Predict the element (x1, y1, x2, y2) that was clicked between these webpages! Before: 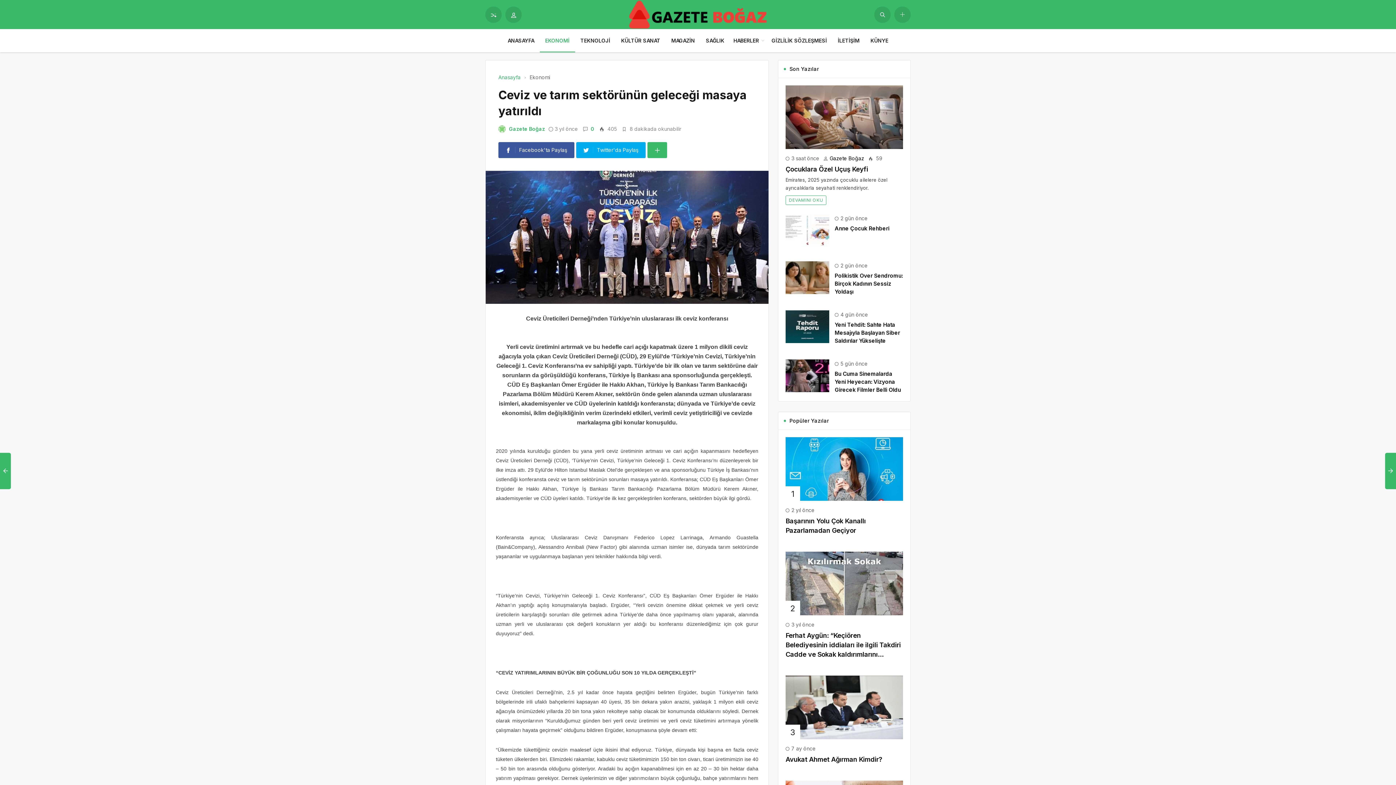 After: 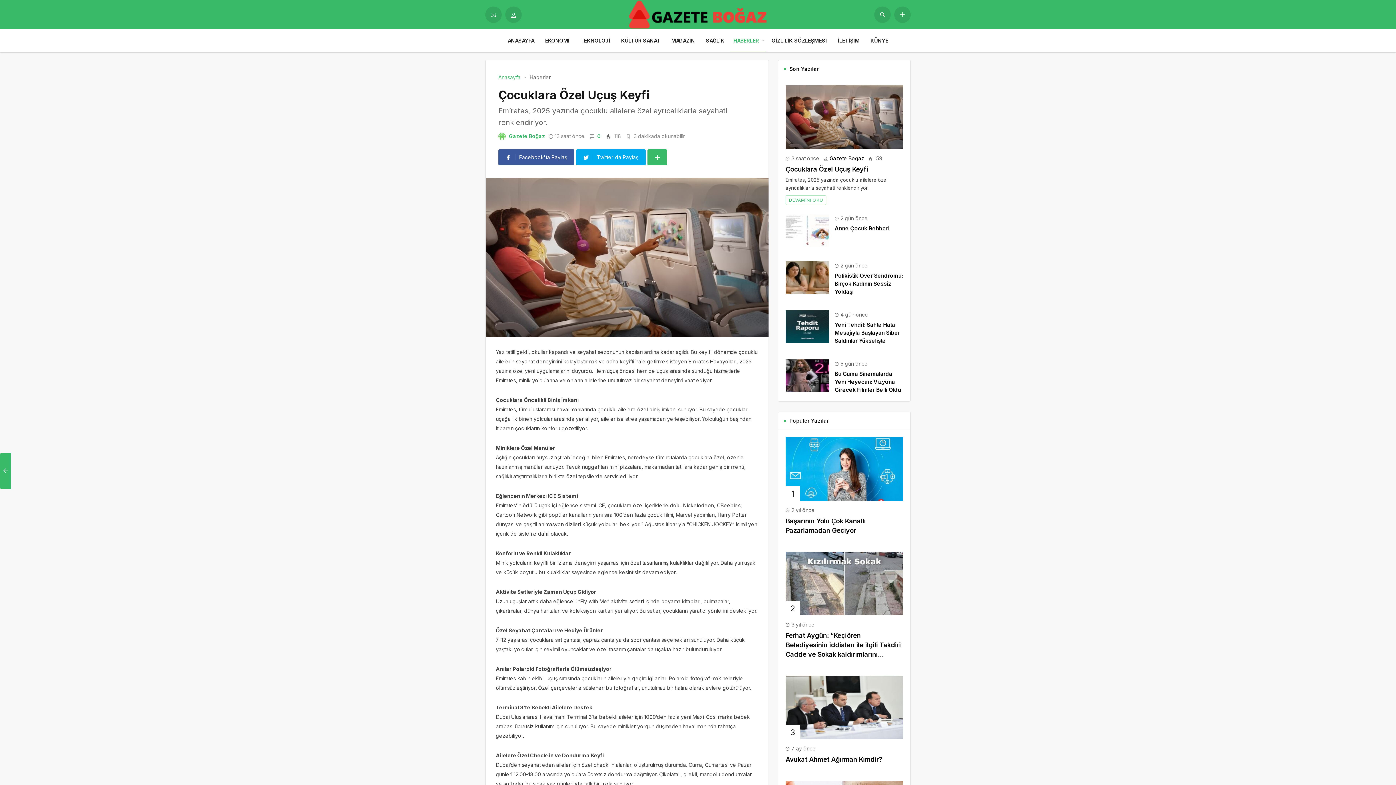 Action: bbox: (785, 113, 903, 119)